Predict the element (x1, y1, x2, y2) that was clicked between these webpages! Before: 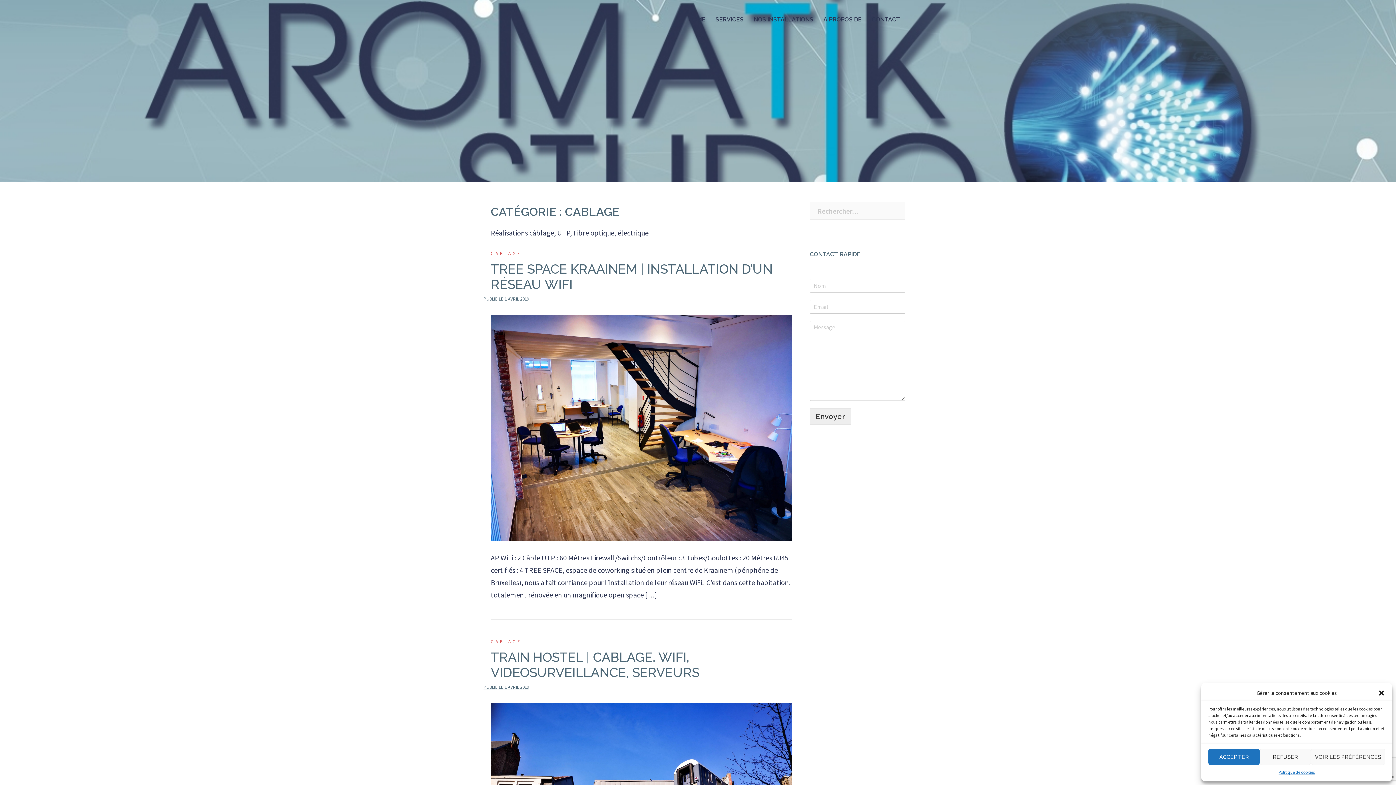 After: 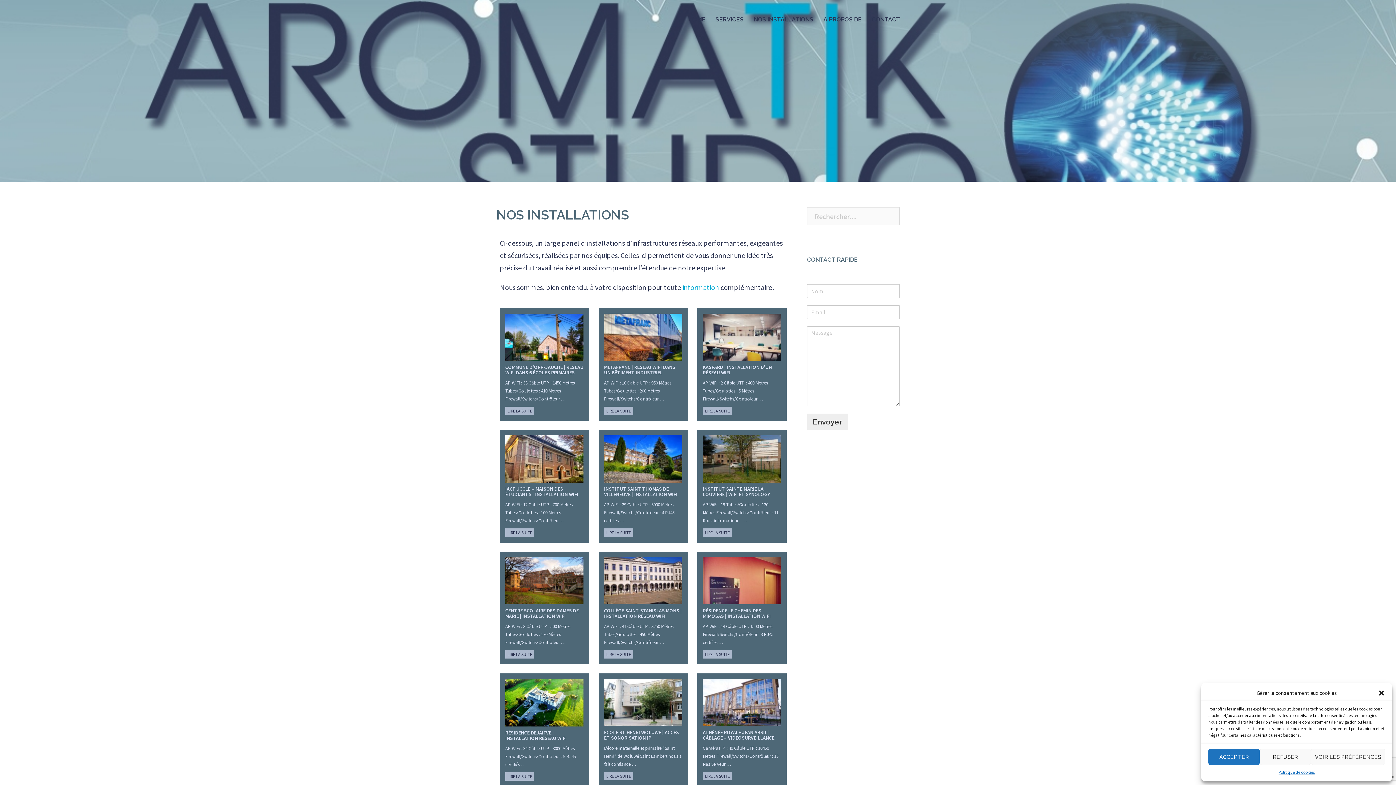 Action: bbox: (753, 14, 813, 24) label: NOS INSTALLATIONS